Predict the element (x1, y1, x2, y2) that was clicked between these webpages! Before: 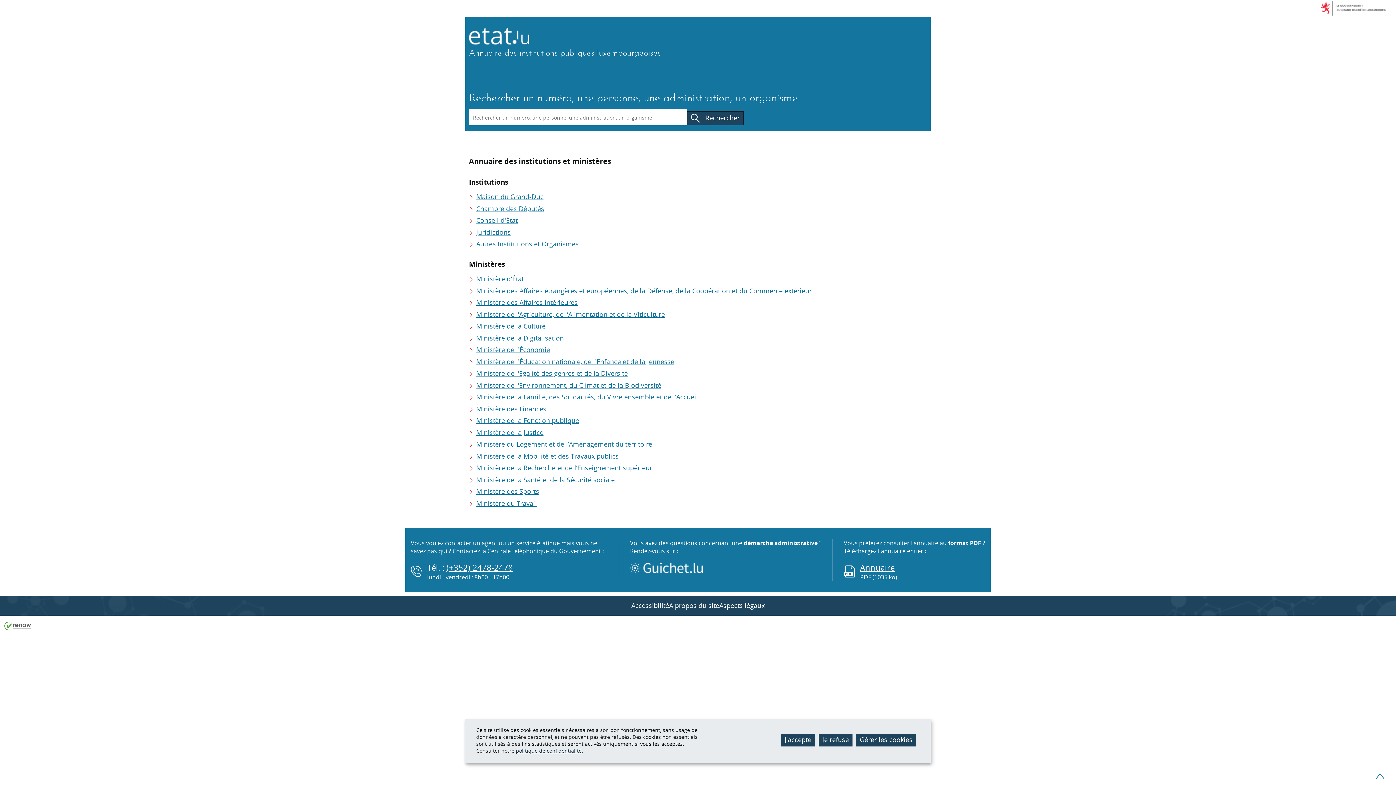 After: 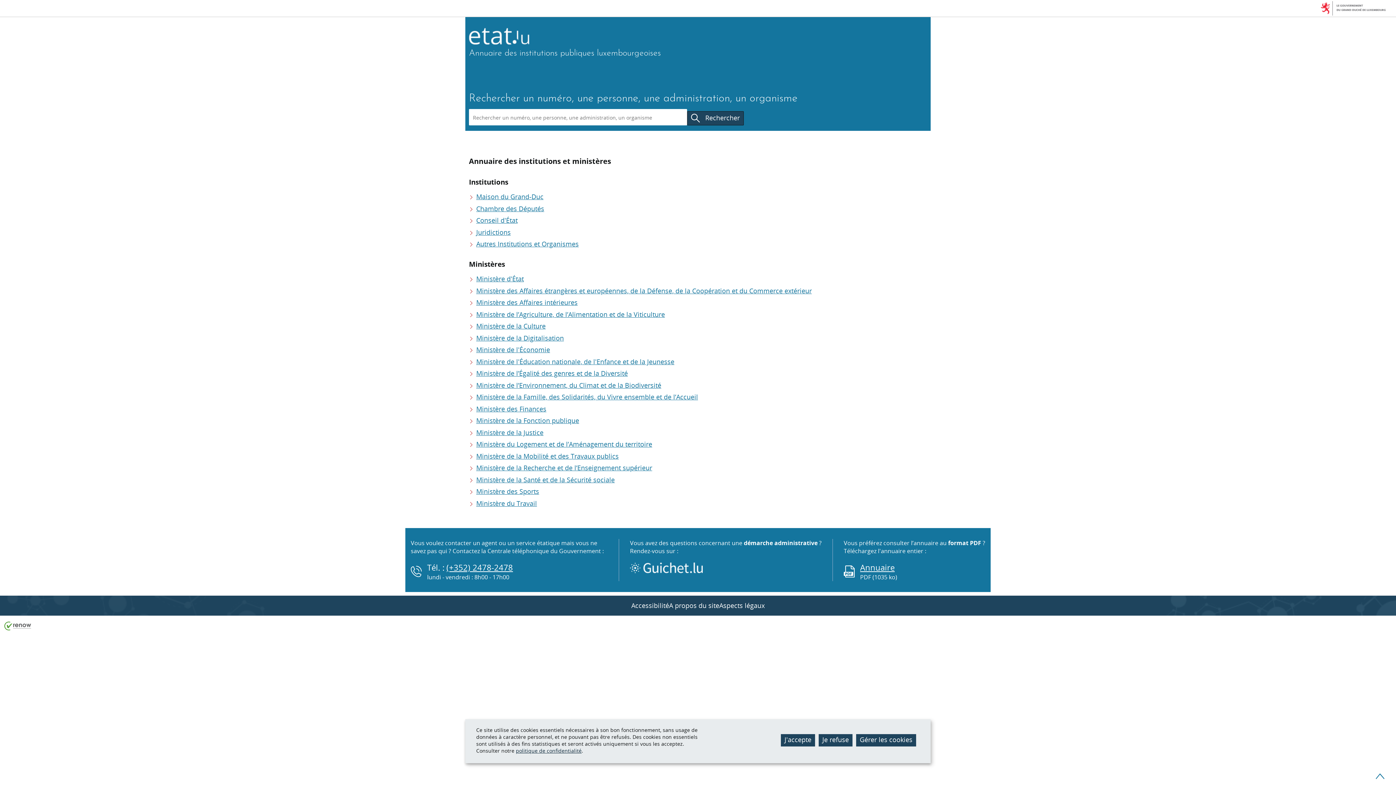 Action: label: Annuaire des institutions publiques luxembourgeoises bbox: (469, 28, 661, 59)